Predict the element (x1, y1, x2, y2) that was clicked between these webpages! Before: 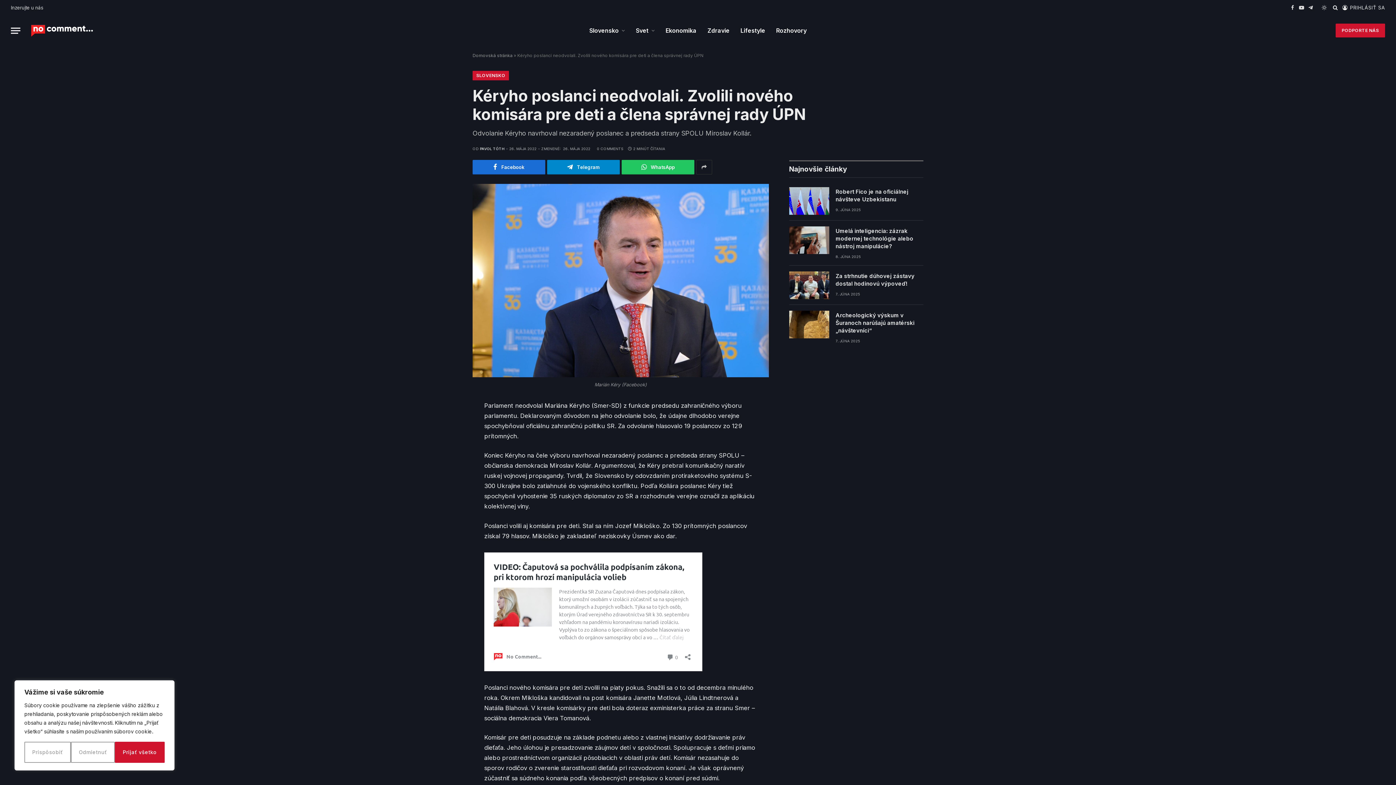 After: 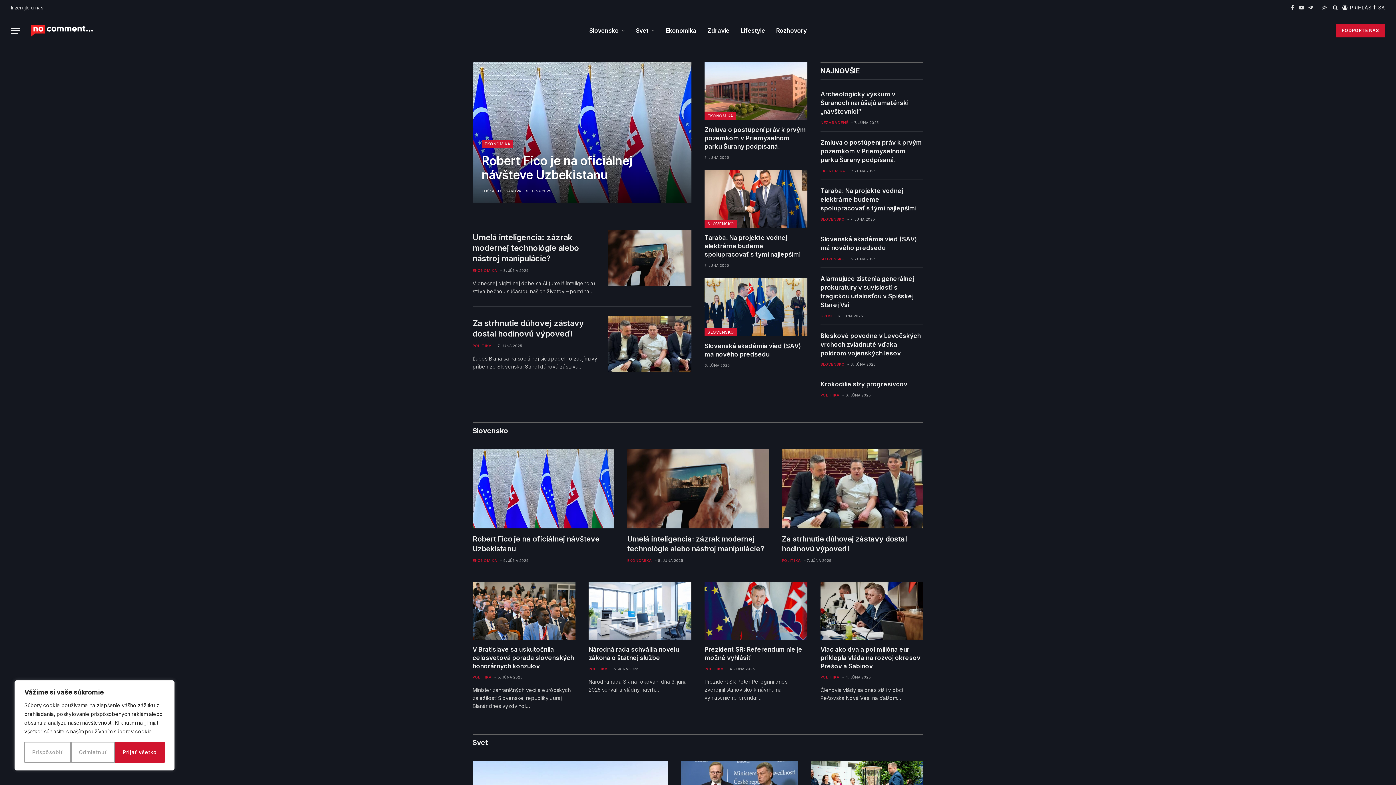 Action: label: Domovská stránka bbox: (472, 52, 512, 58)